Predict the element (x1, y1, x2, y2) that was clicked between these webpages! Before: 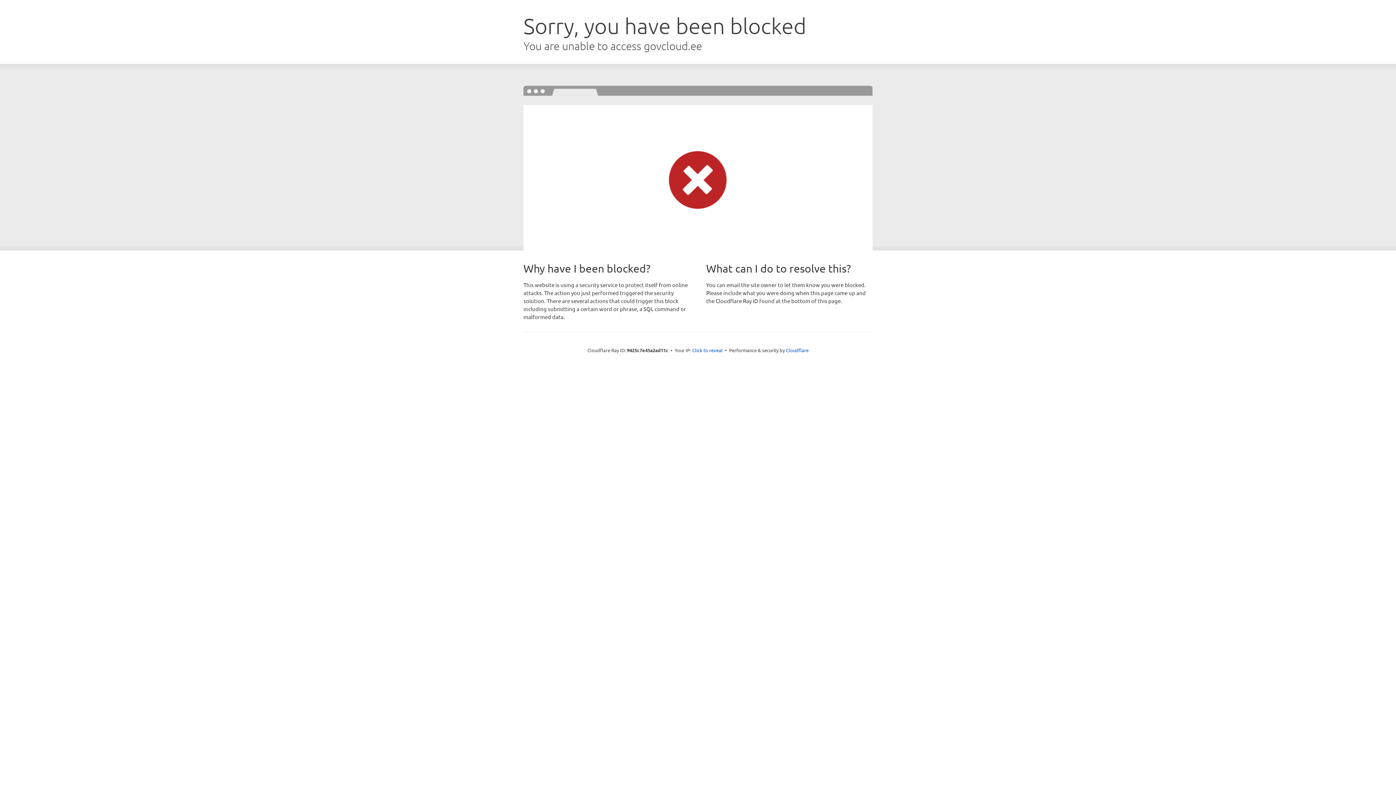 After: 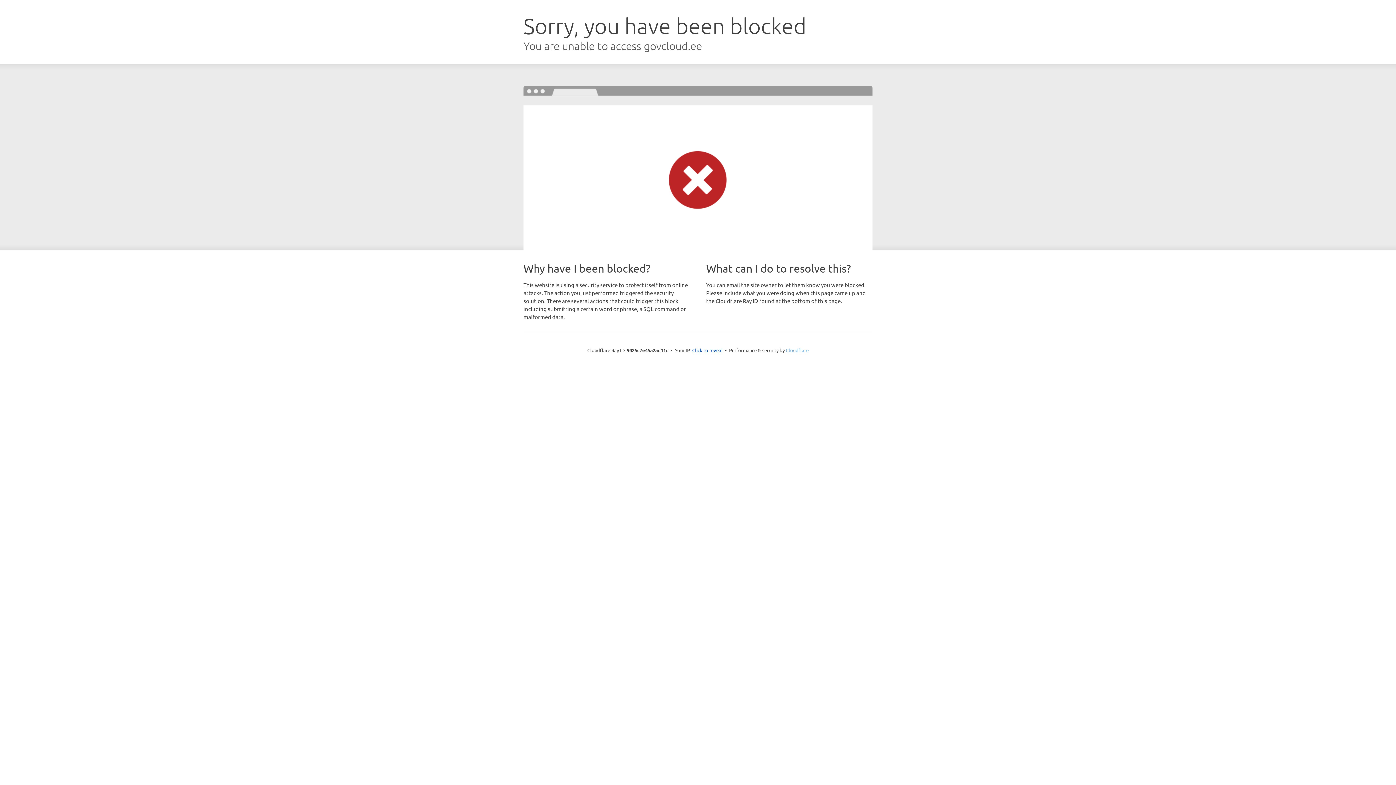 Action: label: Cloudflare bbox: (786, 347, 808, 353)